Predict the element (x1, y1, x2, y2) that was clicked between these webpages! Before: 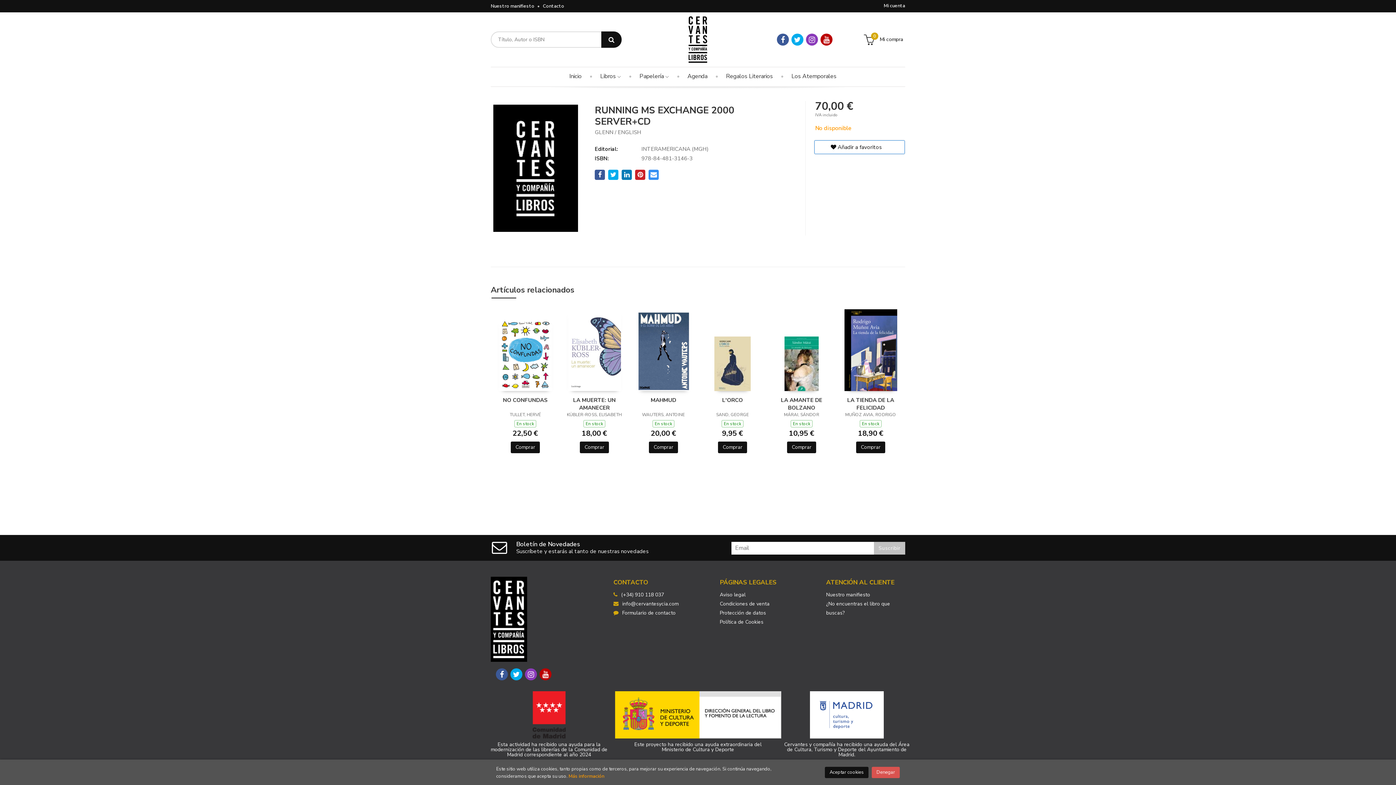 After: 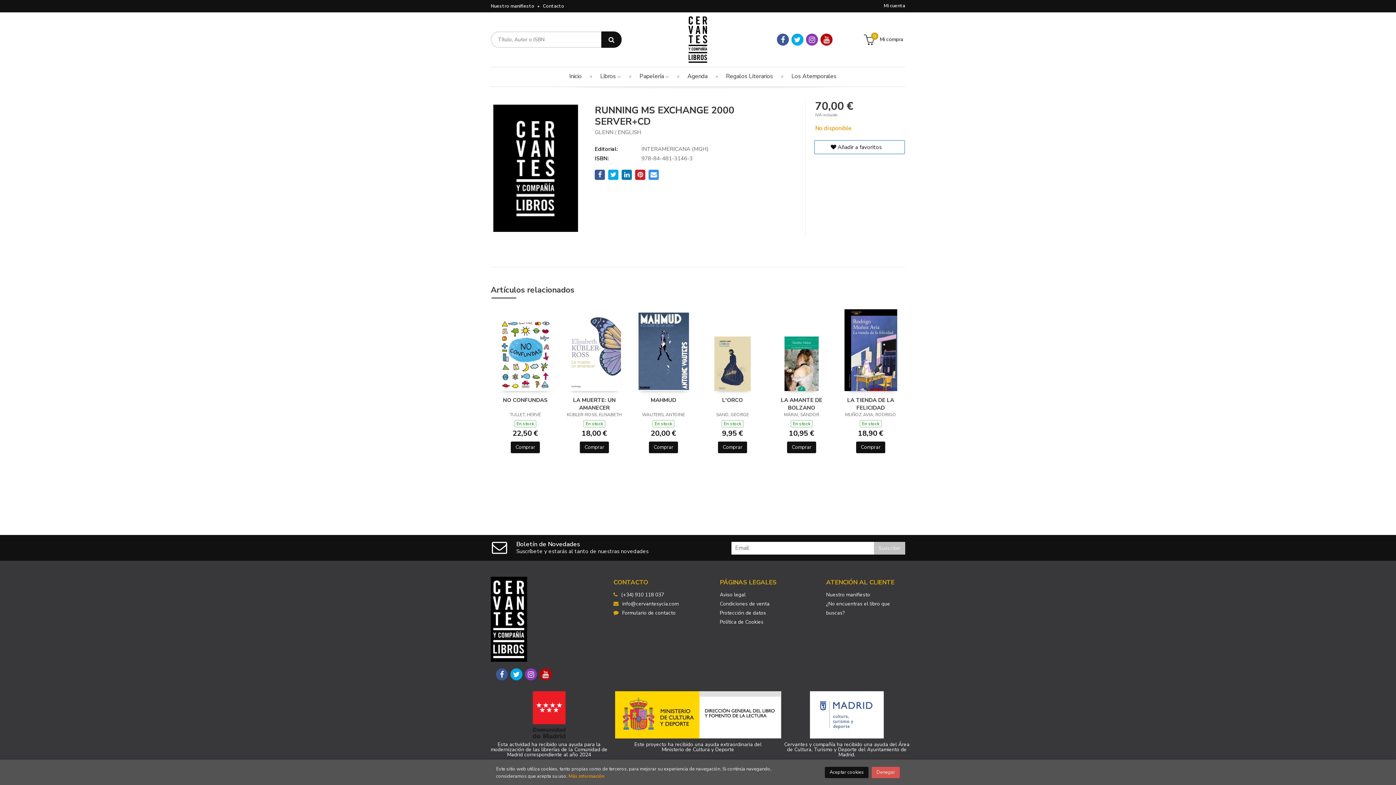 Action: bbox: (601, 31, 621, 47)